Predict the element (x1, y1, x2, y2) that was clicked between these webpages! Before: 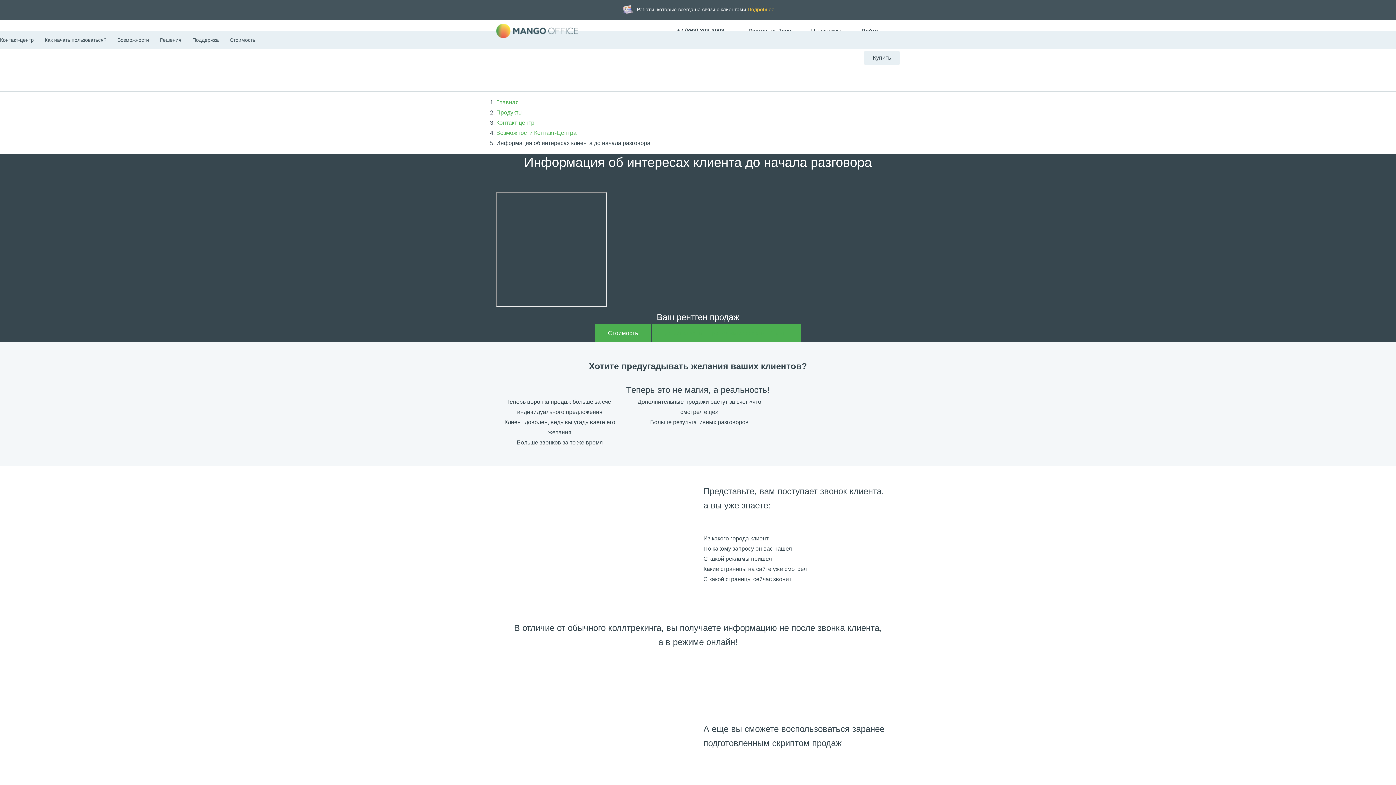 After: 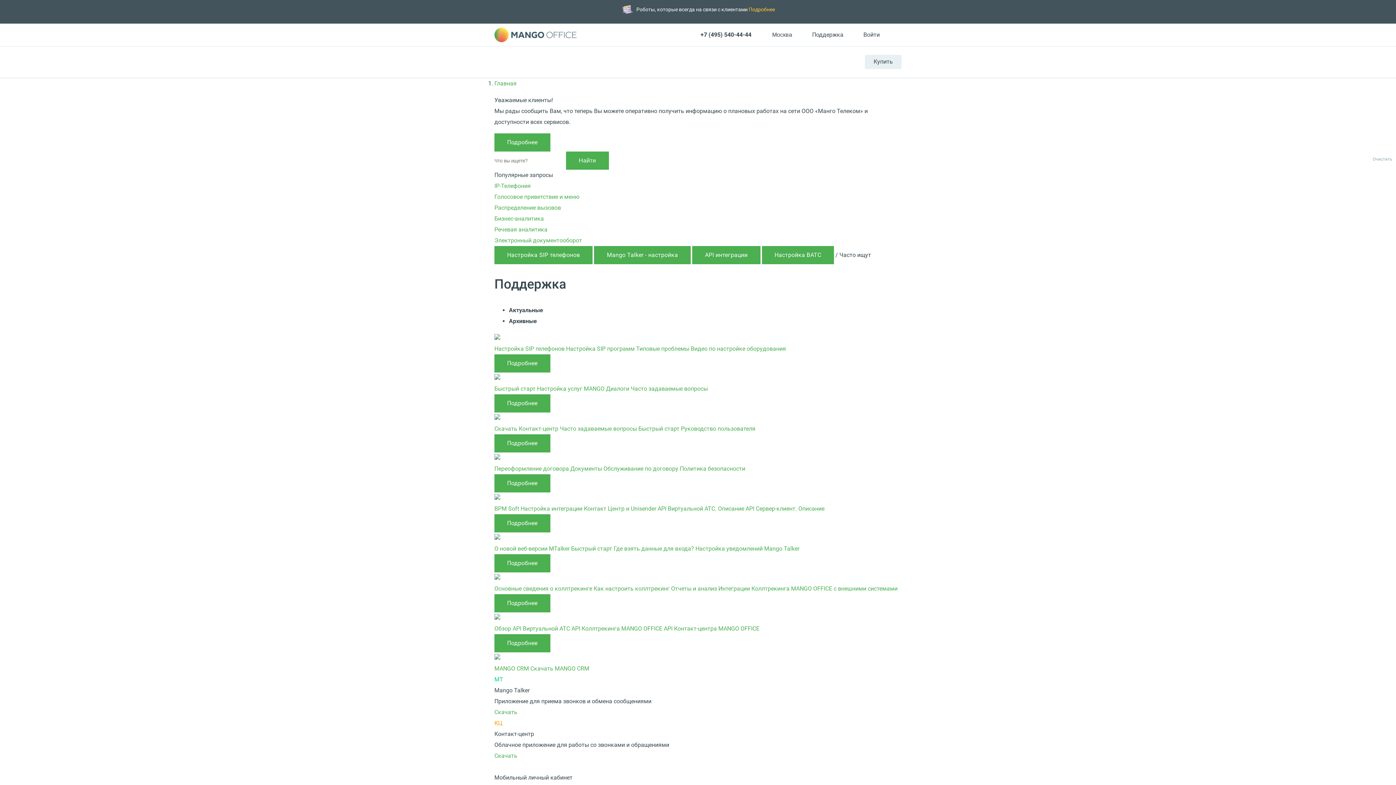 Action: bbox: (800, 25, 841, 35) label: Поддержка